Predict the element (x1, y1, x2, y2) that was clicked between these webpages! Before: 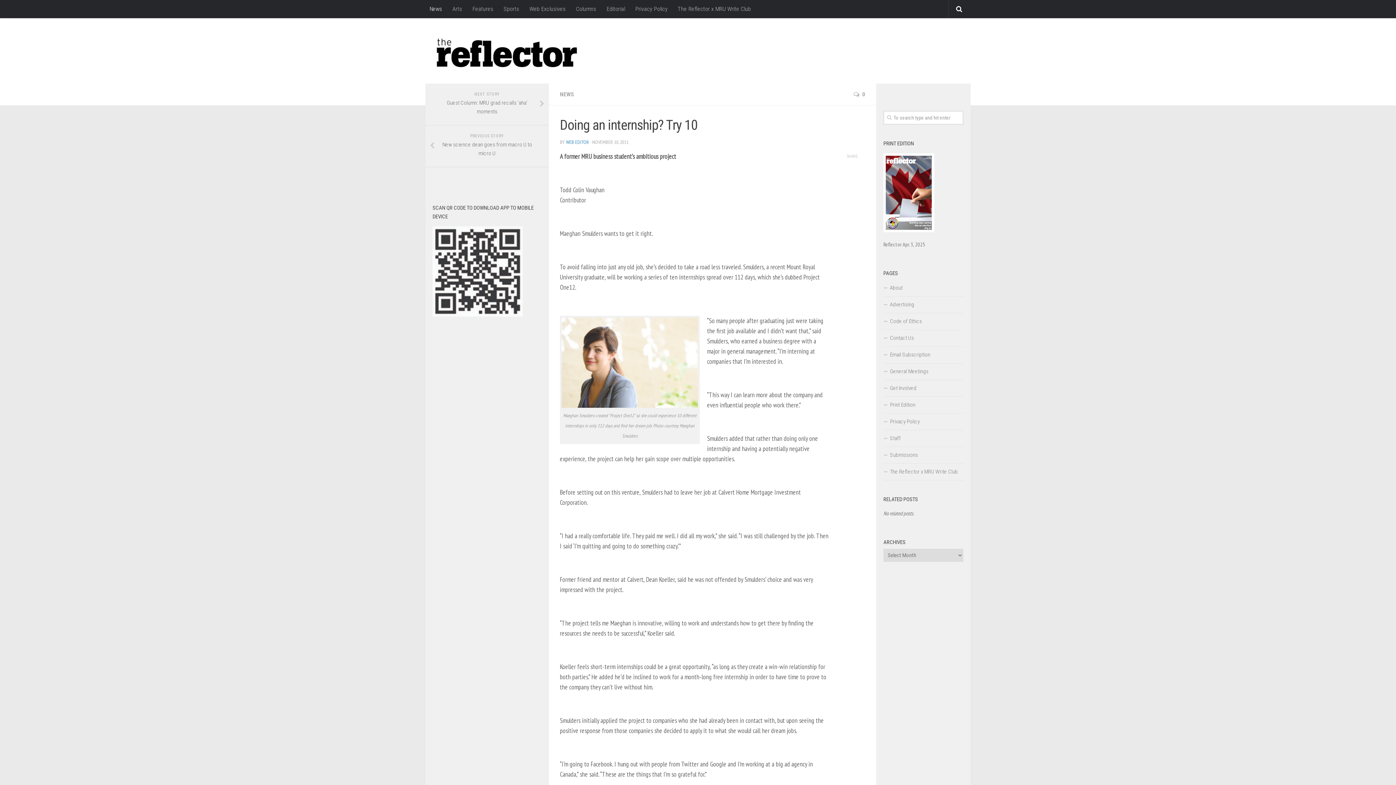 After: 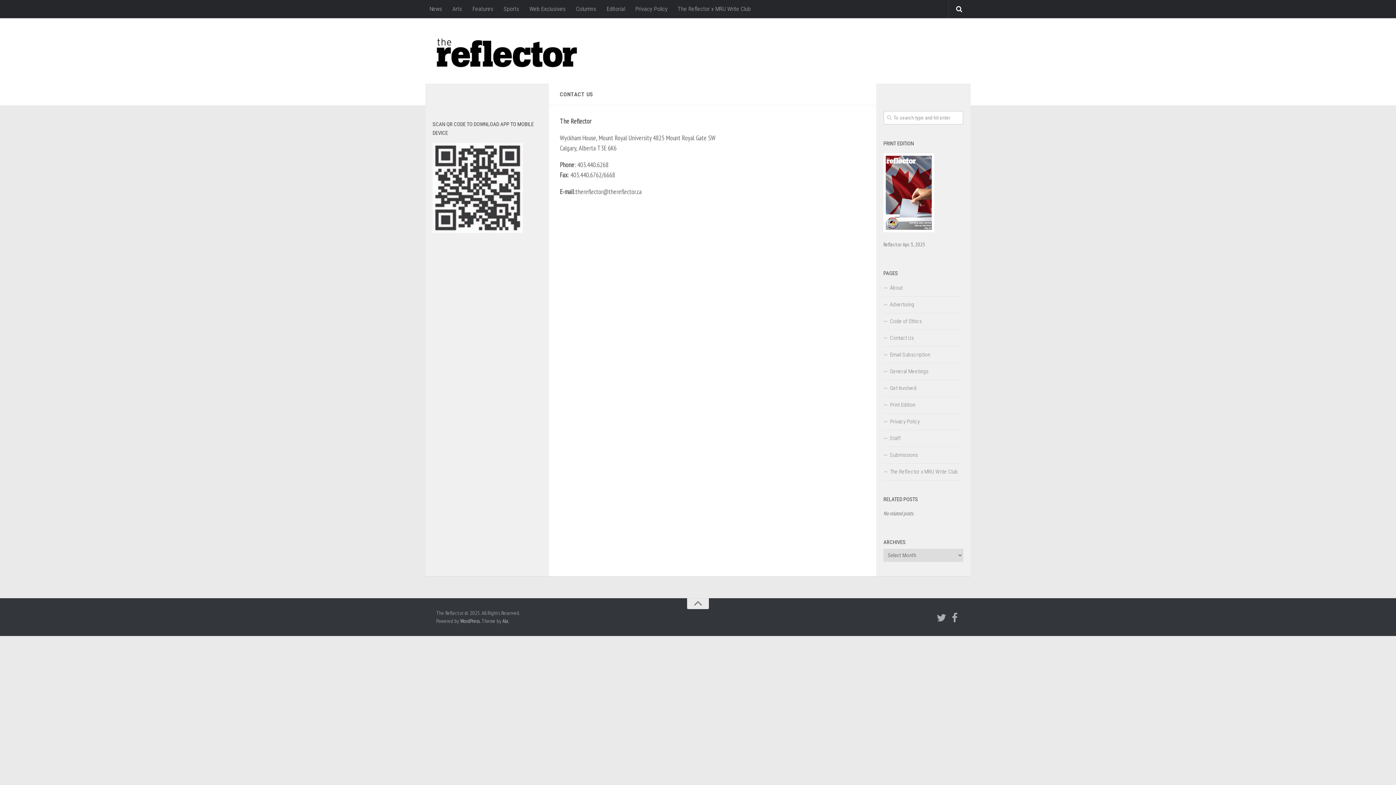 Action: bbox: (883, 330, 963, 346) label: Contact Us